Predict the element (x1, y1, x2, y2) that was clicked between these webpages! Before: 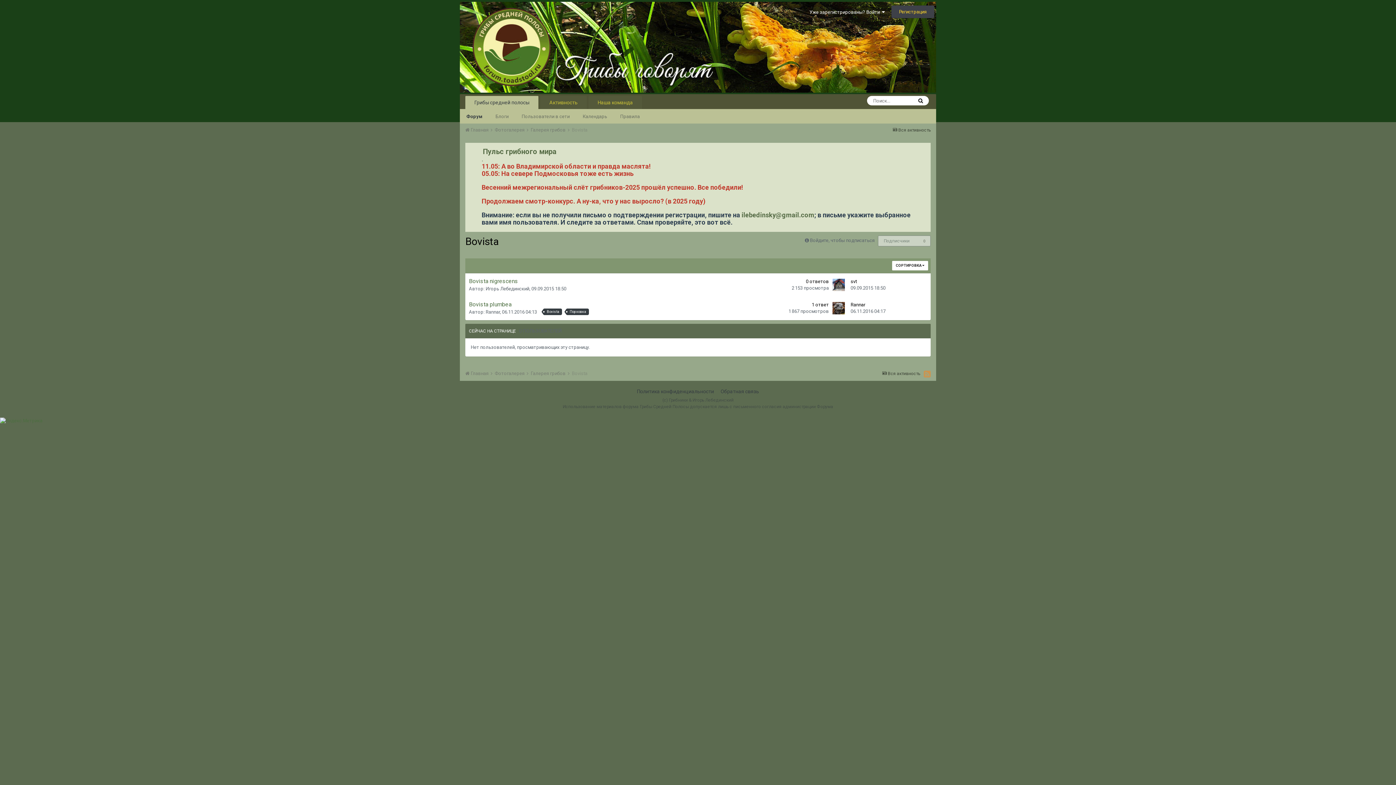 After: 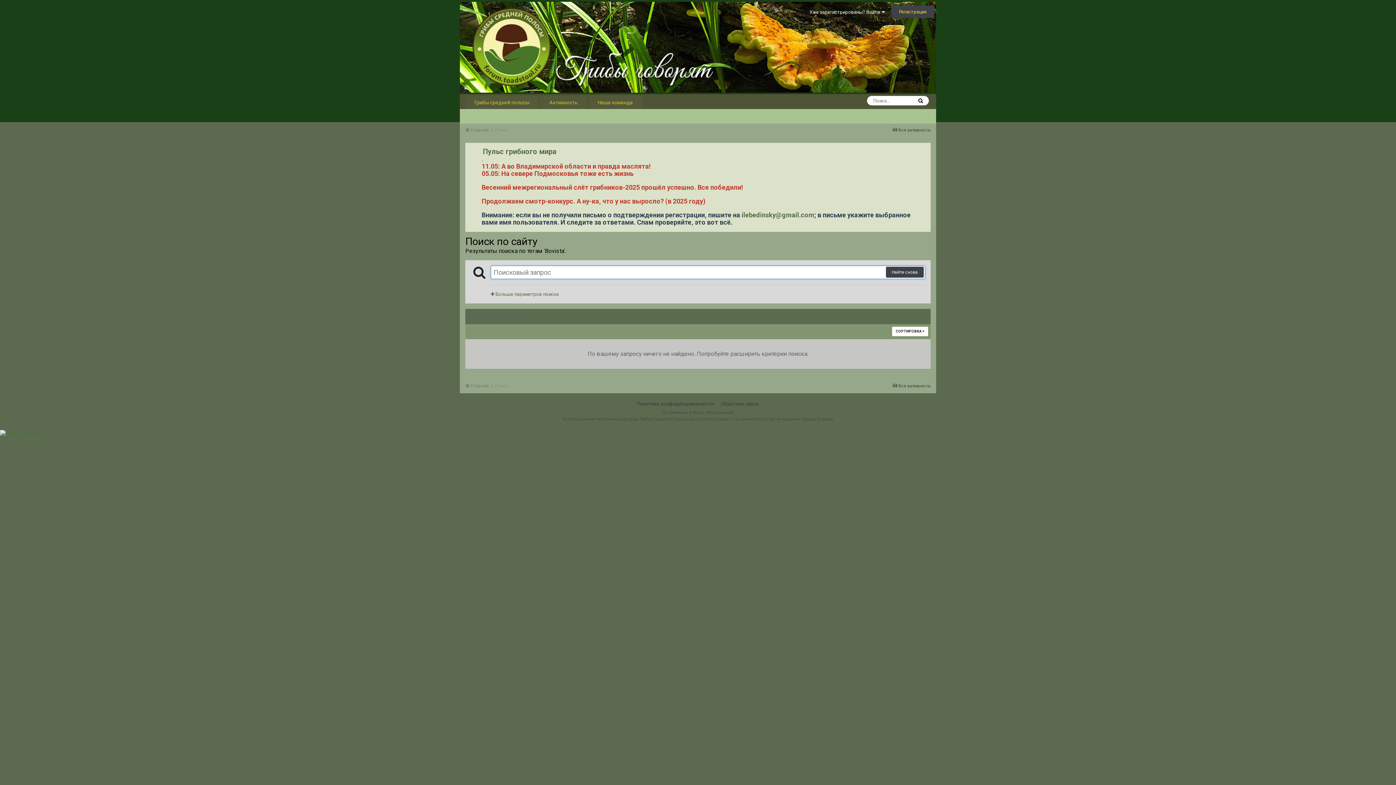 Action: label: Bovista bbox: (544, 308, 562, 315)